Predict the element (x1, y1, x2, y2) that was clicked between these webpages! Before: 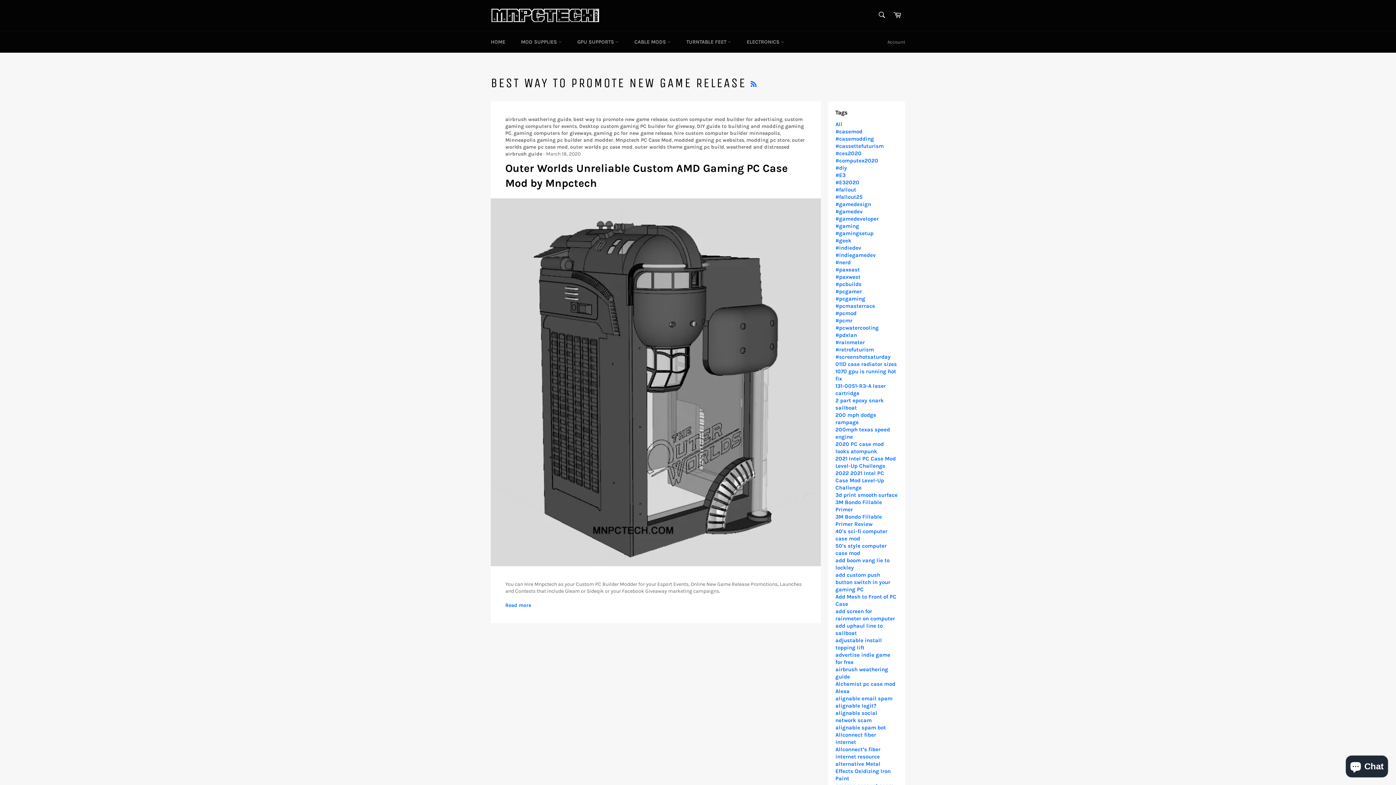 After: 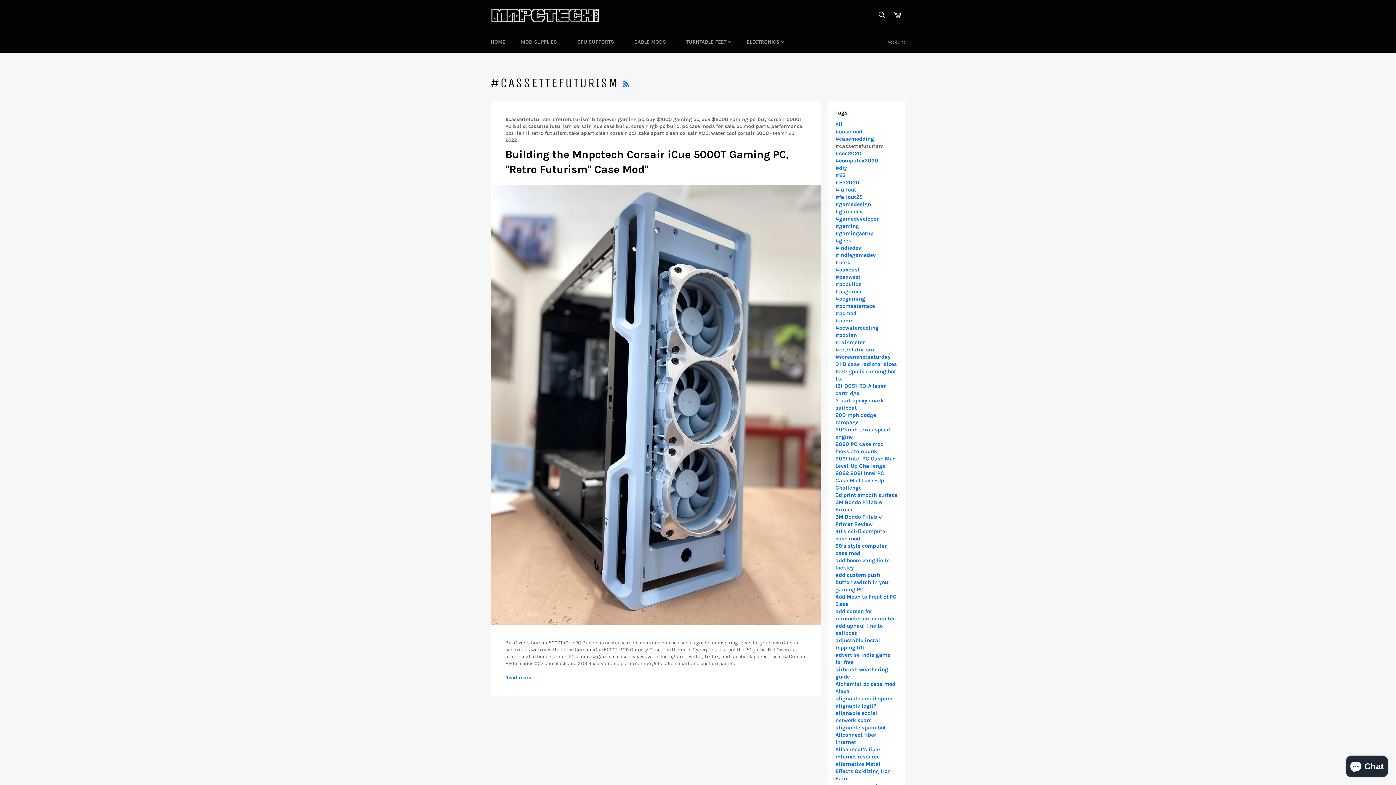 Action: bbox: (835, 142, 884, 149) label: #cassettefuturism